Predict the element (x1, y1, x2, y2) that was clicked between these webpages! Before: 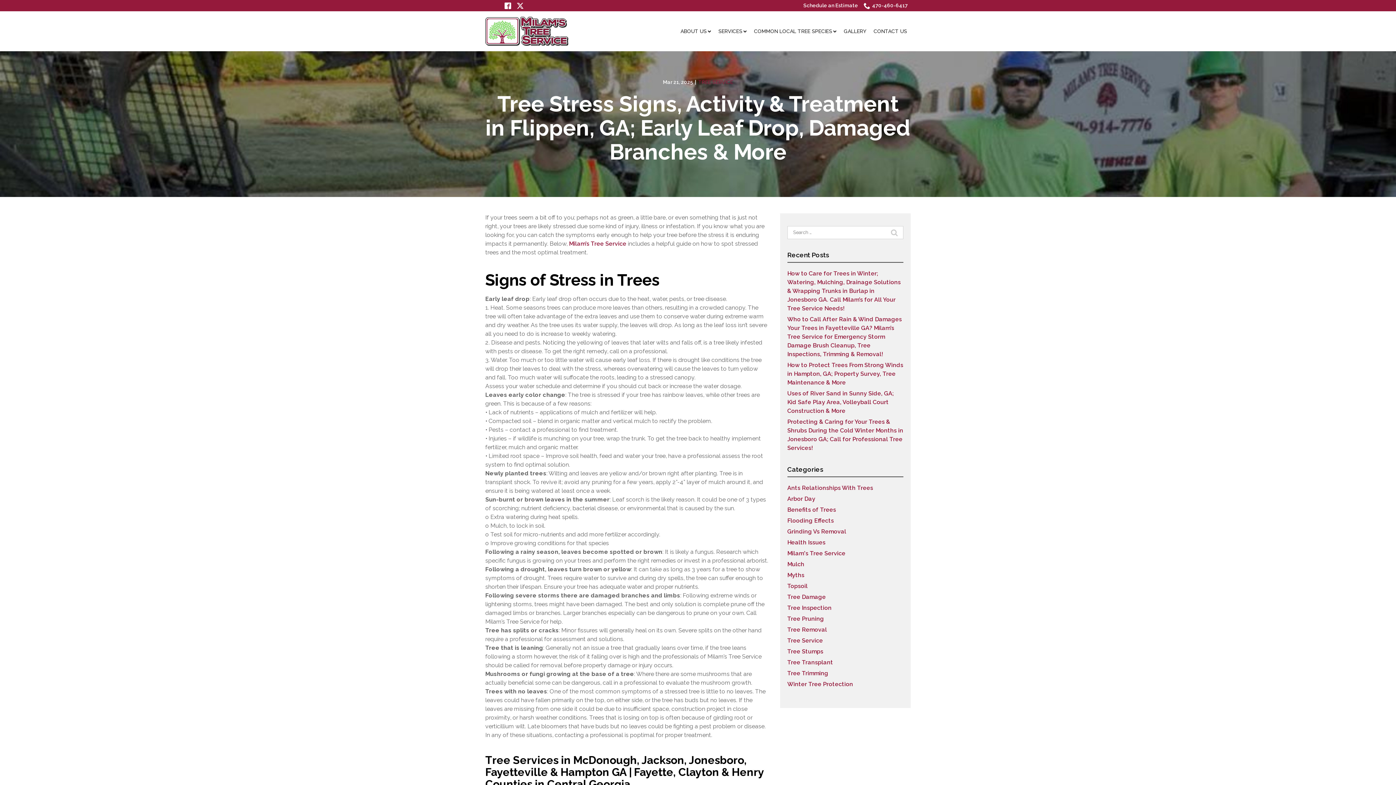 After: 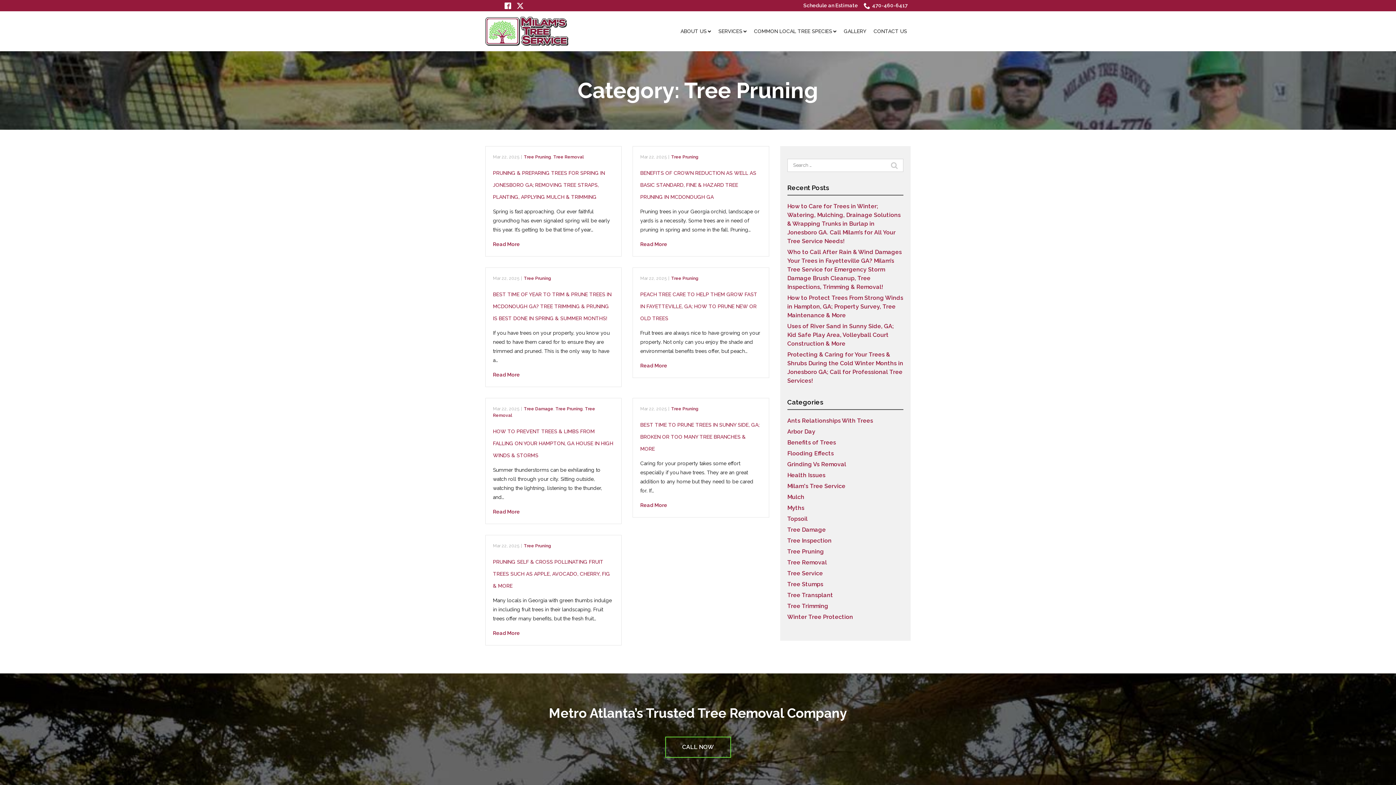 Action: bbox: (787, 615, 824, 622) label: Tree Pruning